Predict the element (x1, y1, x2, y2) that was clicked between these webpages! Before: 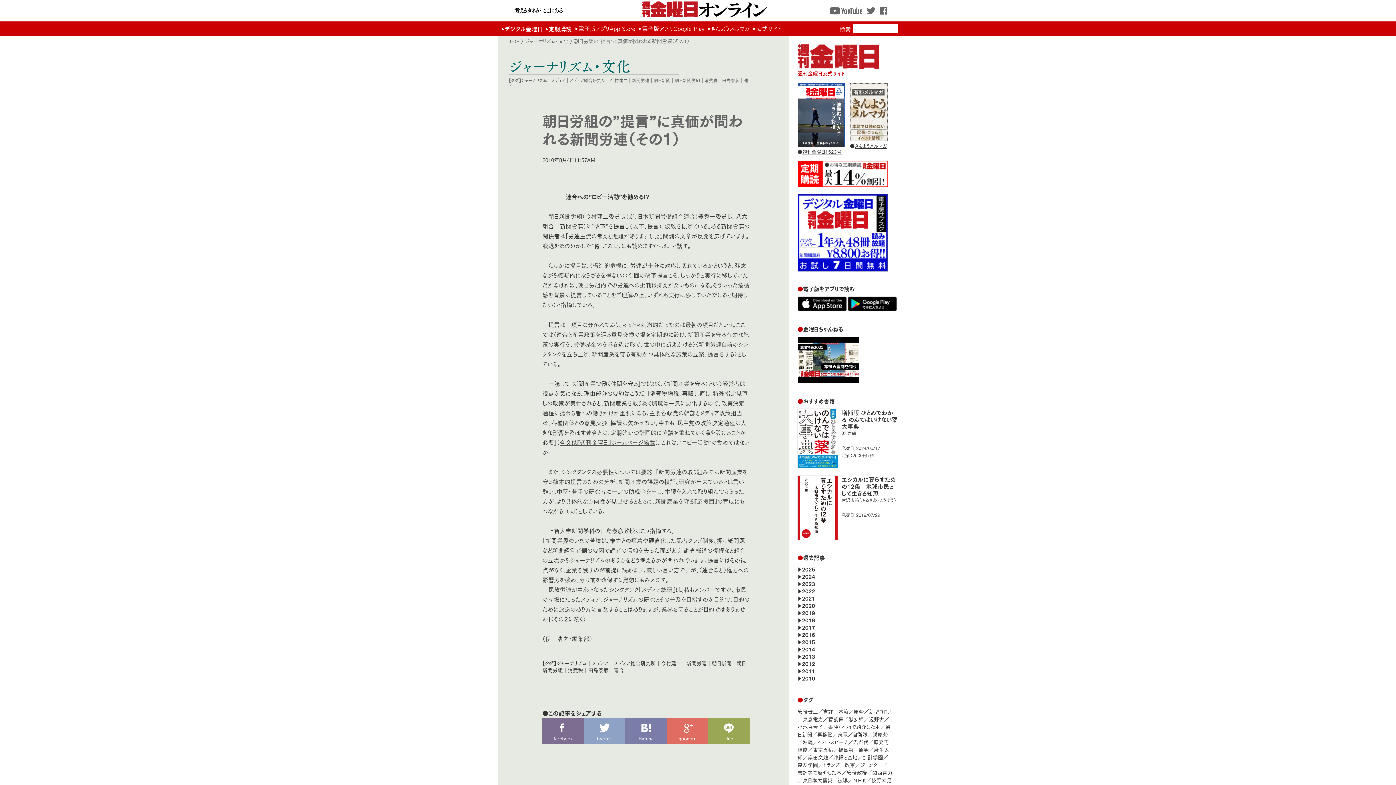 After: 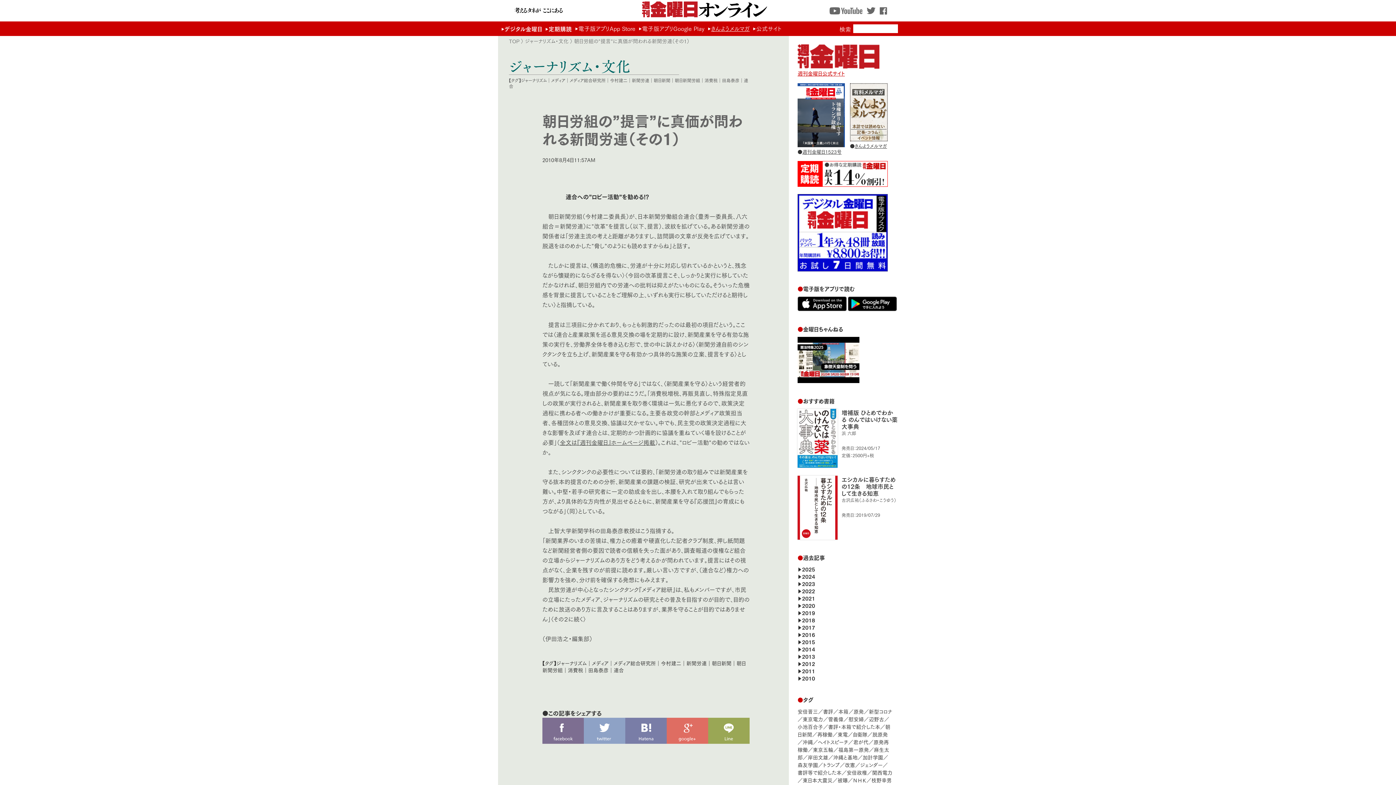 Action: label: きんようメルマガ bbox: (708, 24, 749, 32)